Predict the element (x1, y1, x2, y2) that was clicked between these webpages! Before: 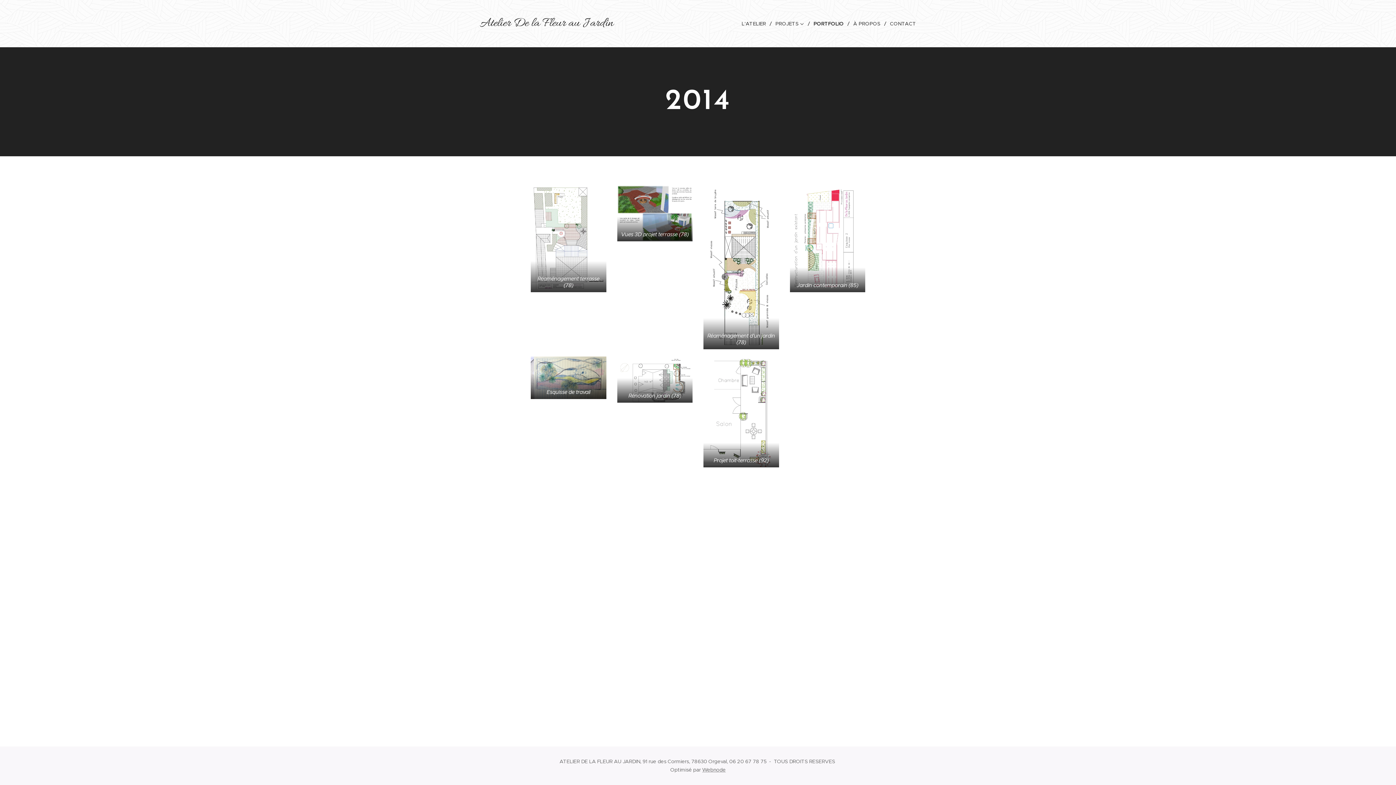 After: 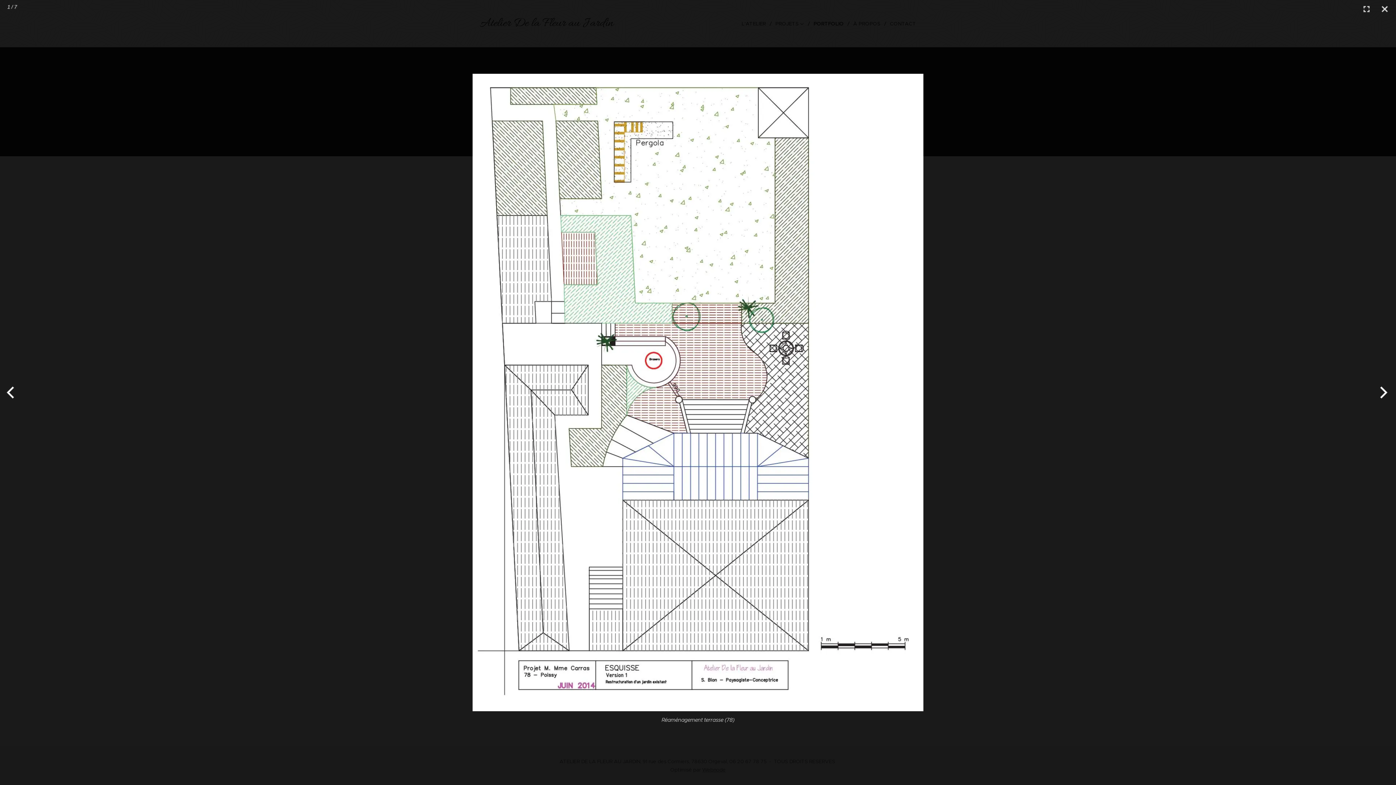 Action: label: Réaménagement terrasse (78) bbox: (530, 185, 606, 292)